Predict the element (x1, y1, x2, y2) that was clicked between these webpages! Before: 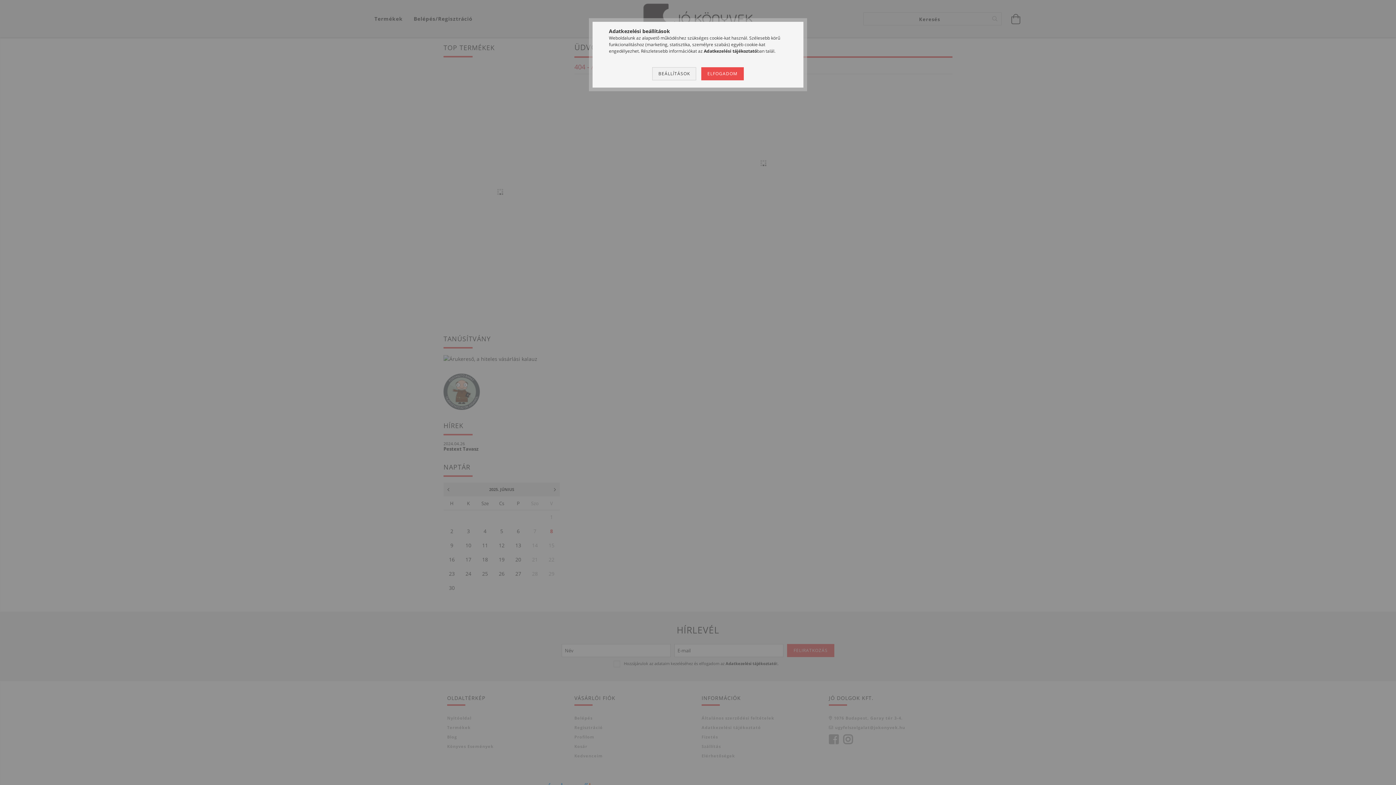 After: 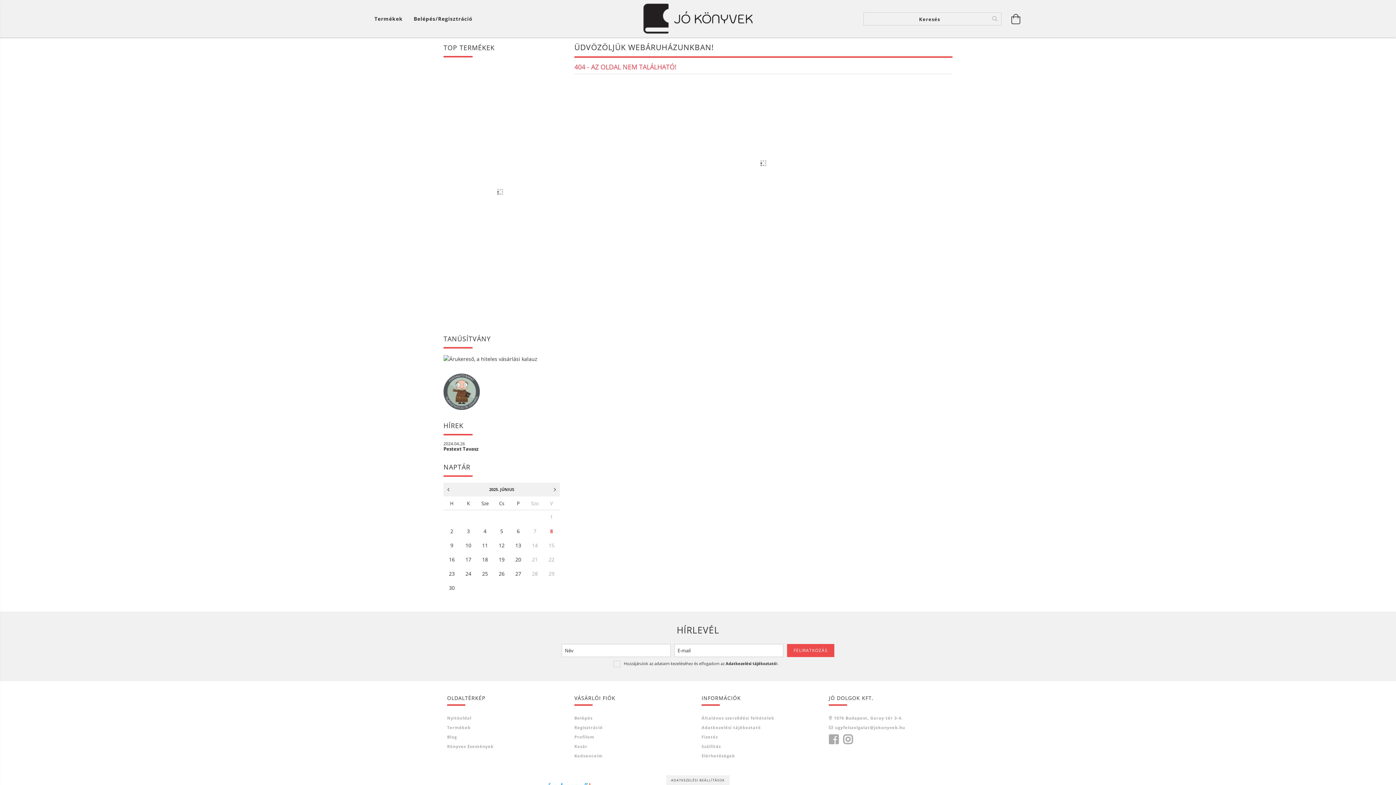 Action: bbox: (701, 67, 743, 80) label: ELFOGADOM